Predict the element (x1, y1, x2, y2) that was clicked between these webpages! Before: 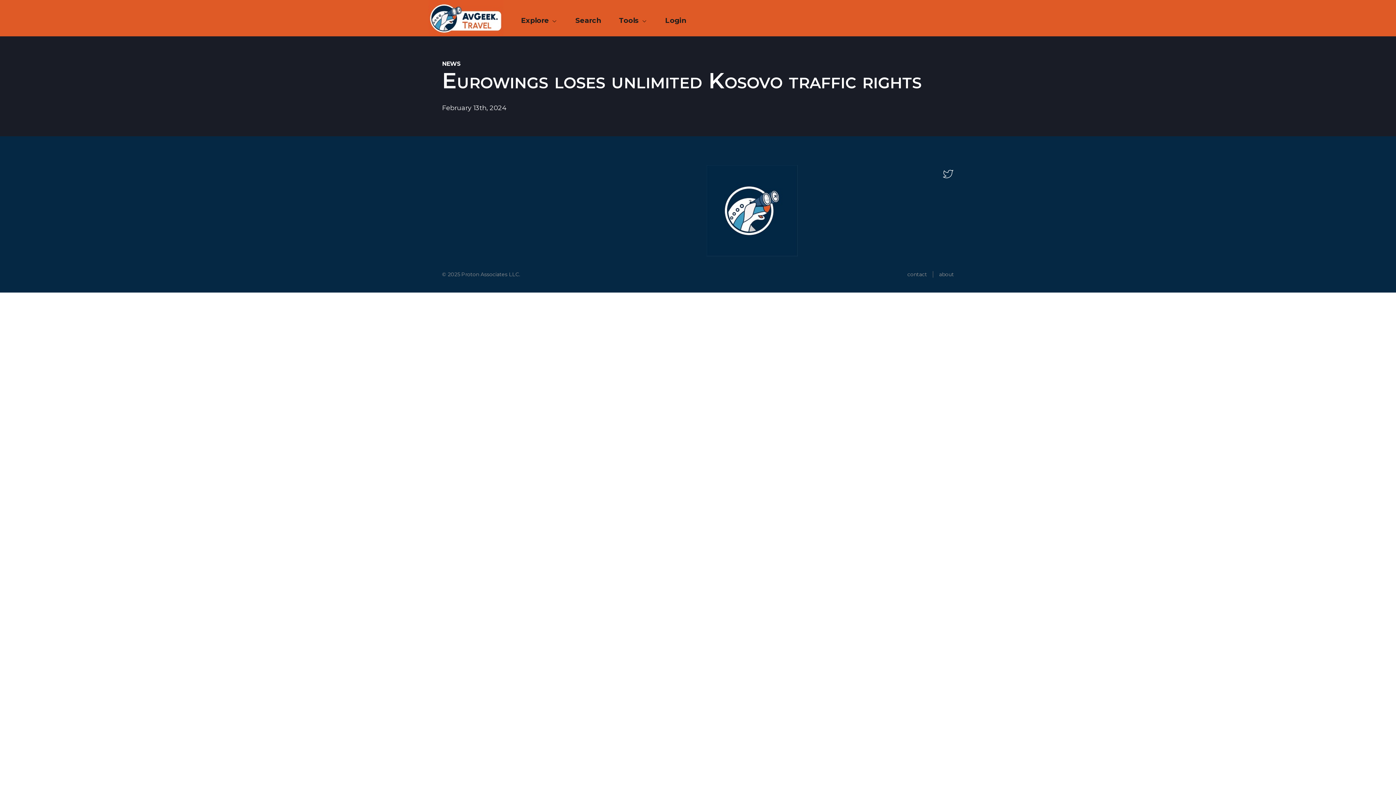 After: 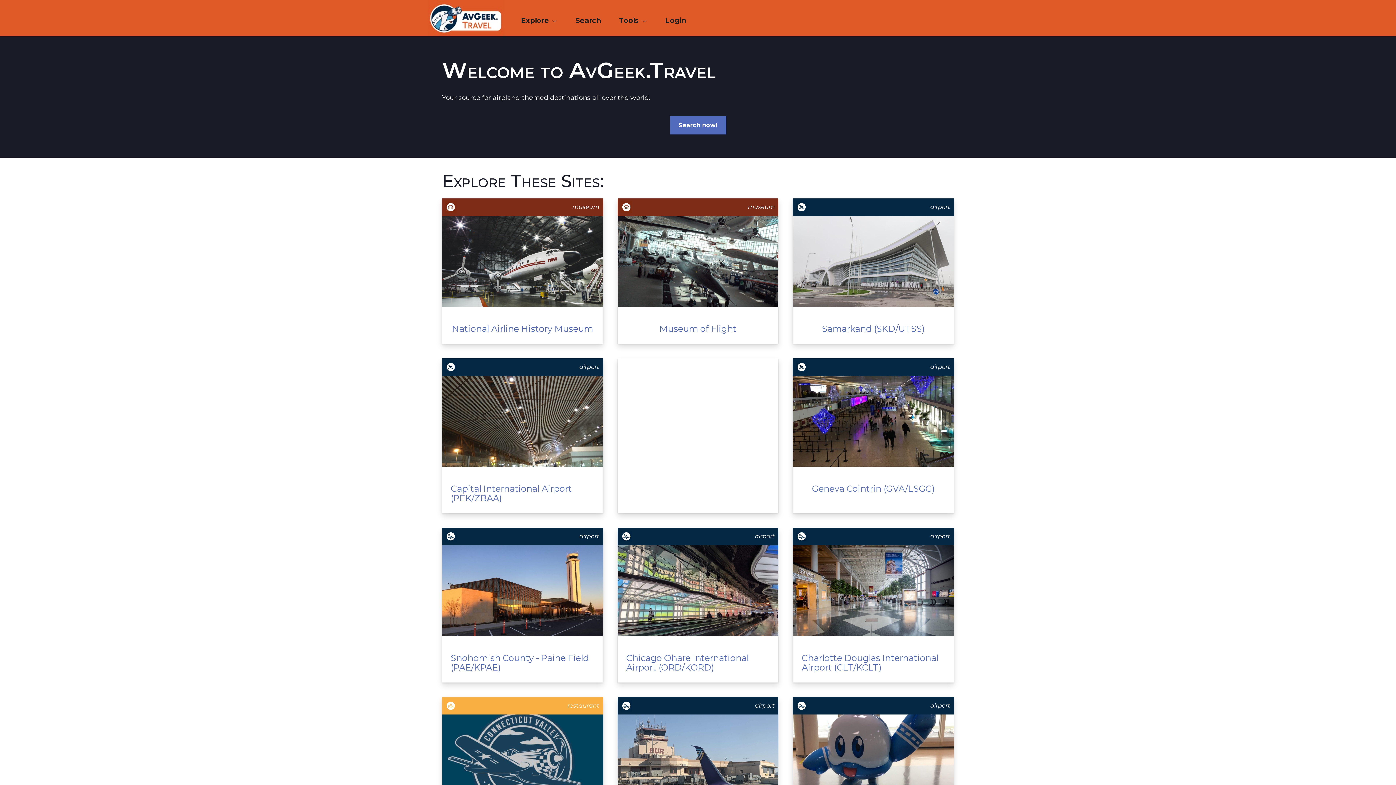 Action: bbox: (428, 8, 503, 26)